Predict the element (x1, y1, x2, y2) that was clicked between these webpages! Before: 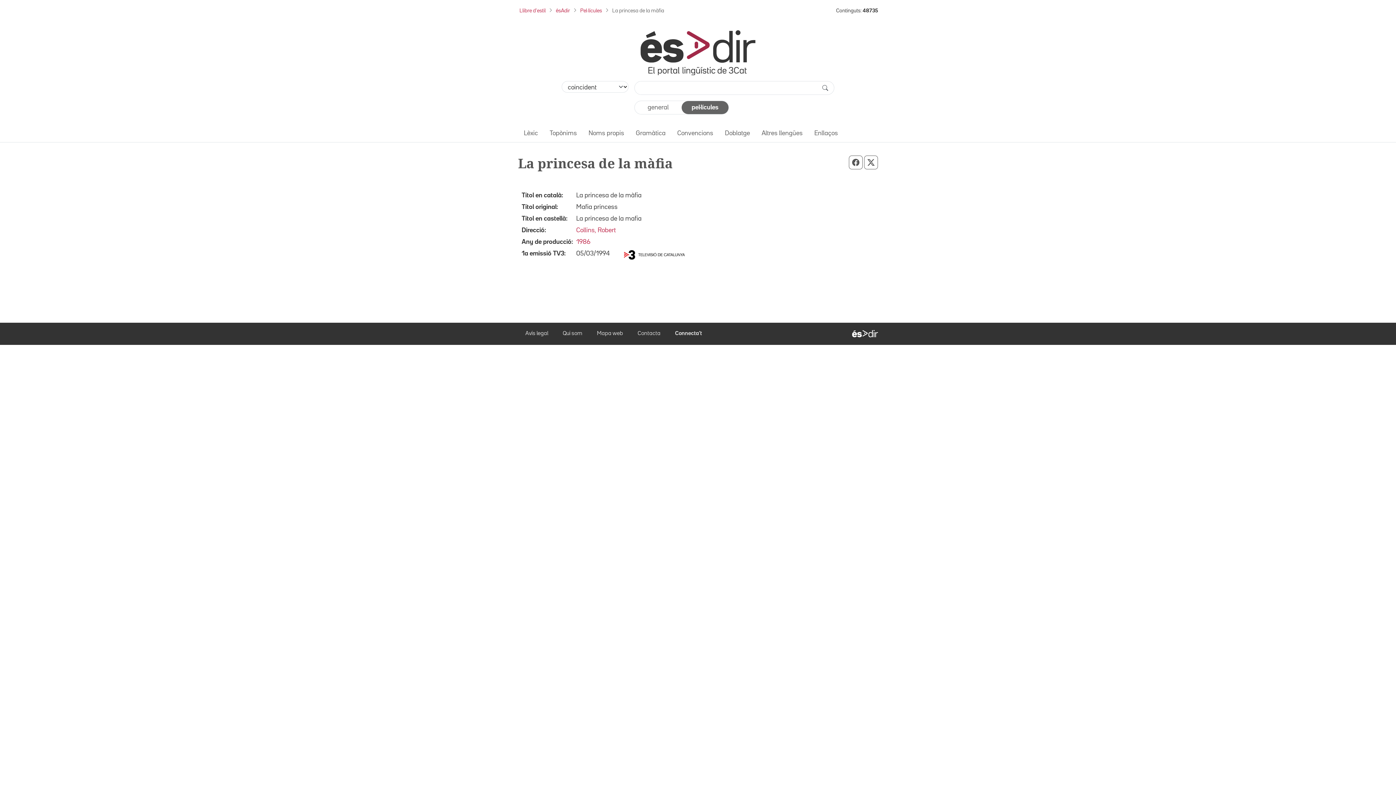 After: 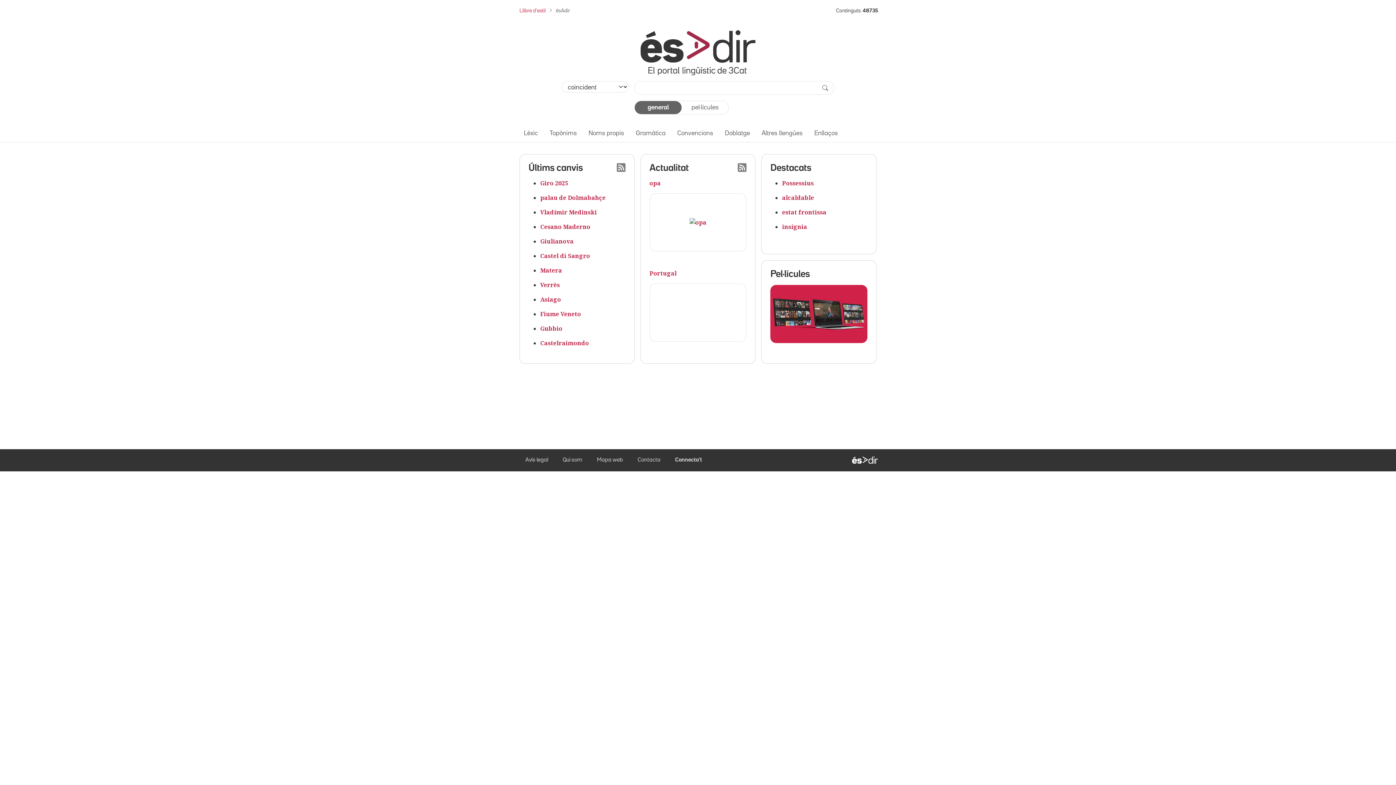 Action: bbox: (640, 49, 755, 55)